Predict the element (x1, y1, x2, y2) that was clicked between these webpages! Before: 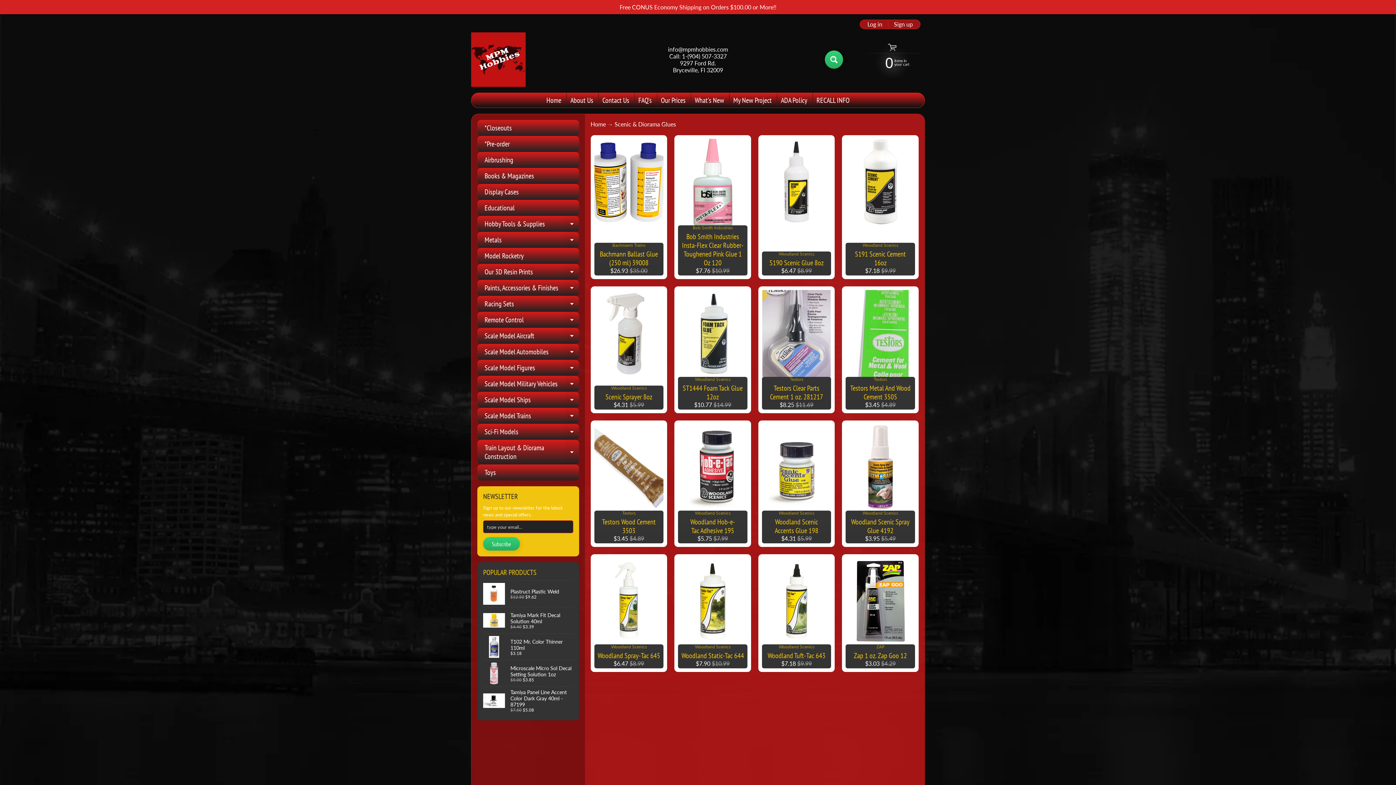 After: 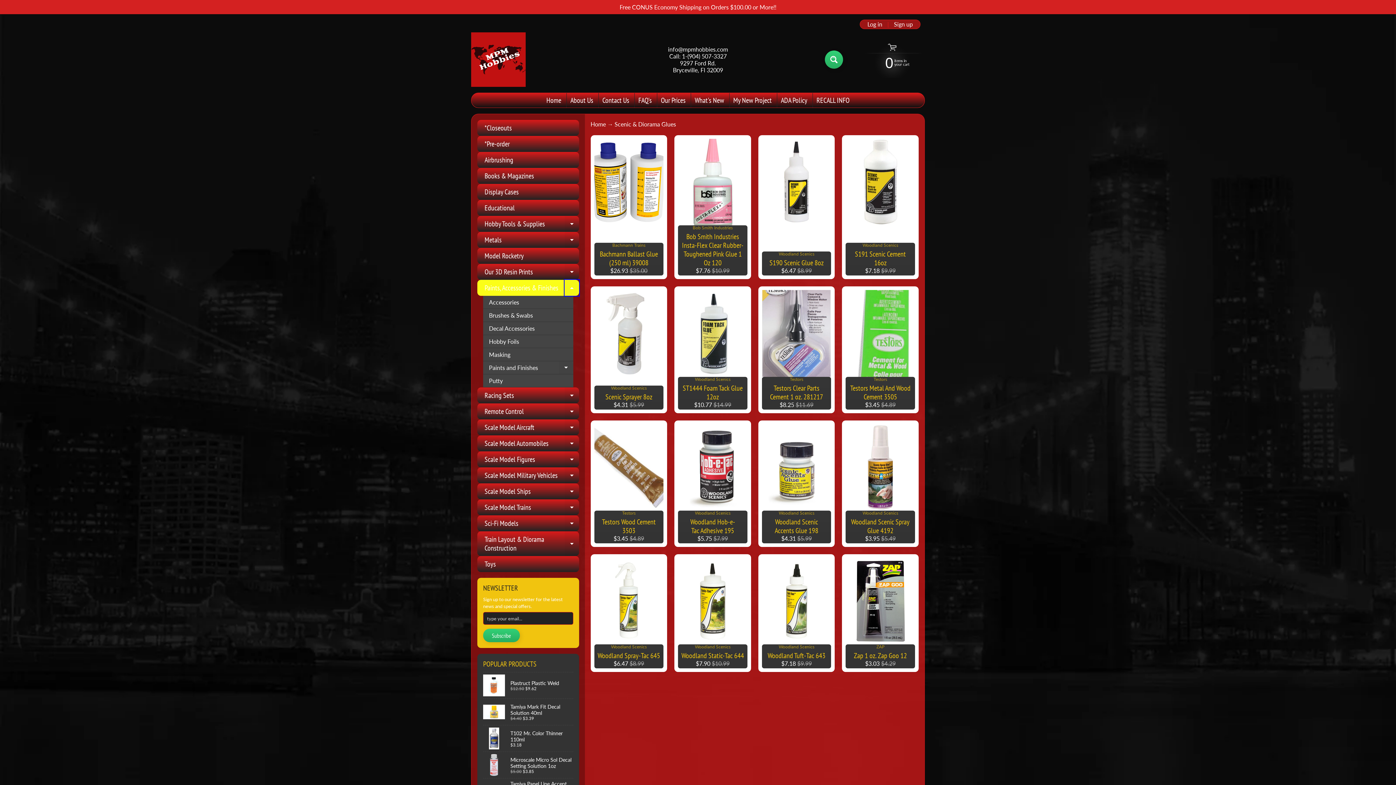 Action: bbox: (564, 280, 579, 296) label: Expand child menu